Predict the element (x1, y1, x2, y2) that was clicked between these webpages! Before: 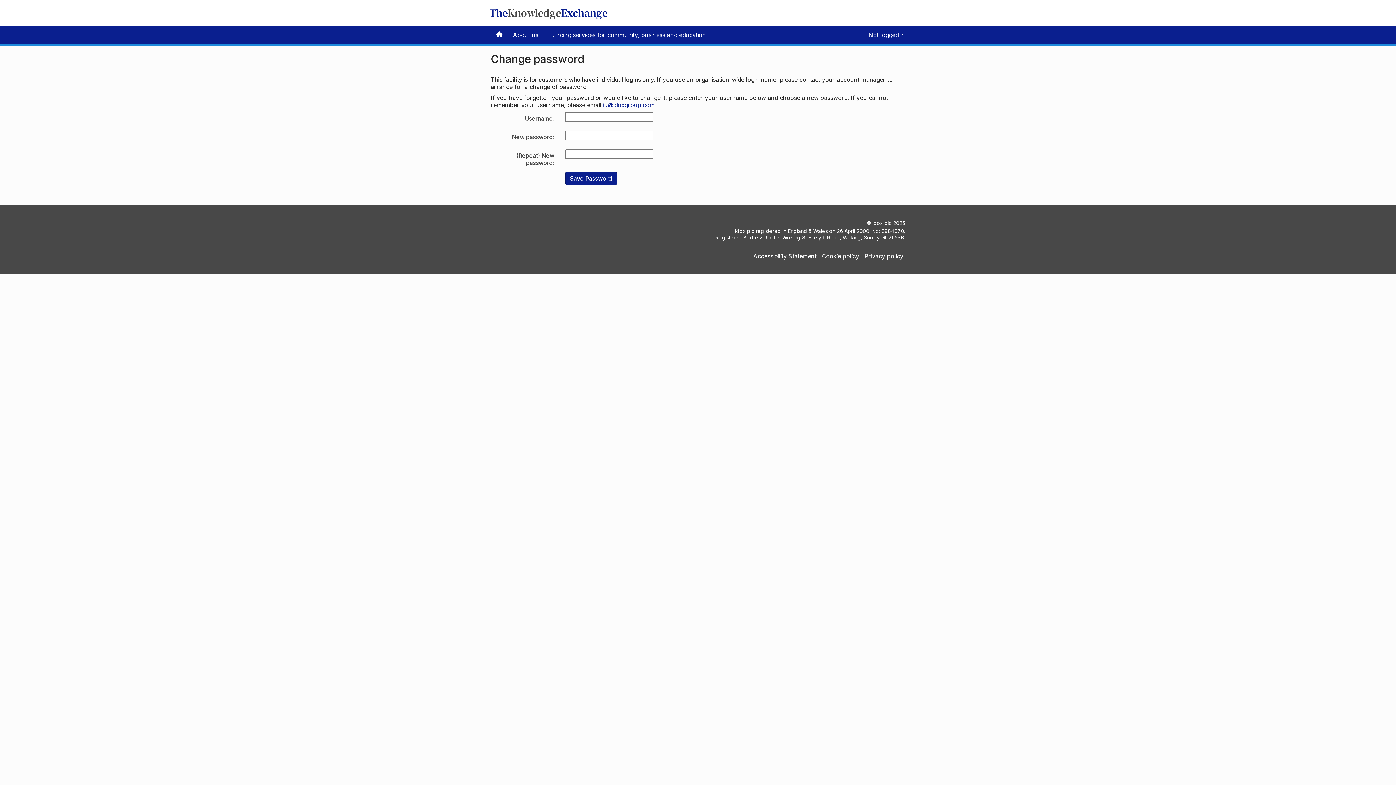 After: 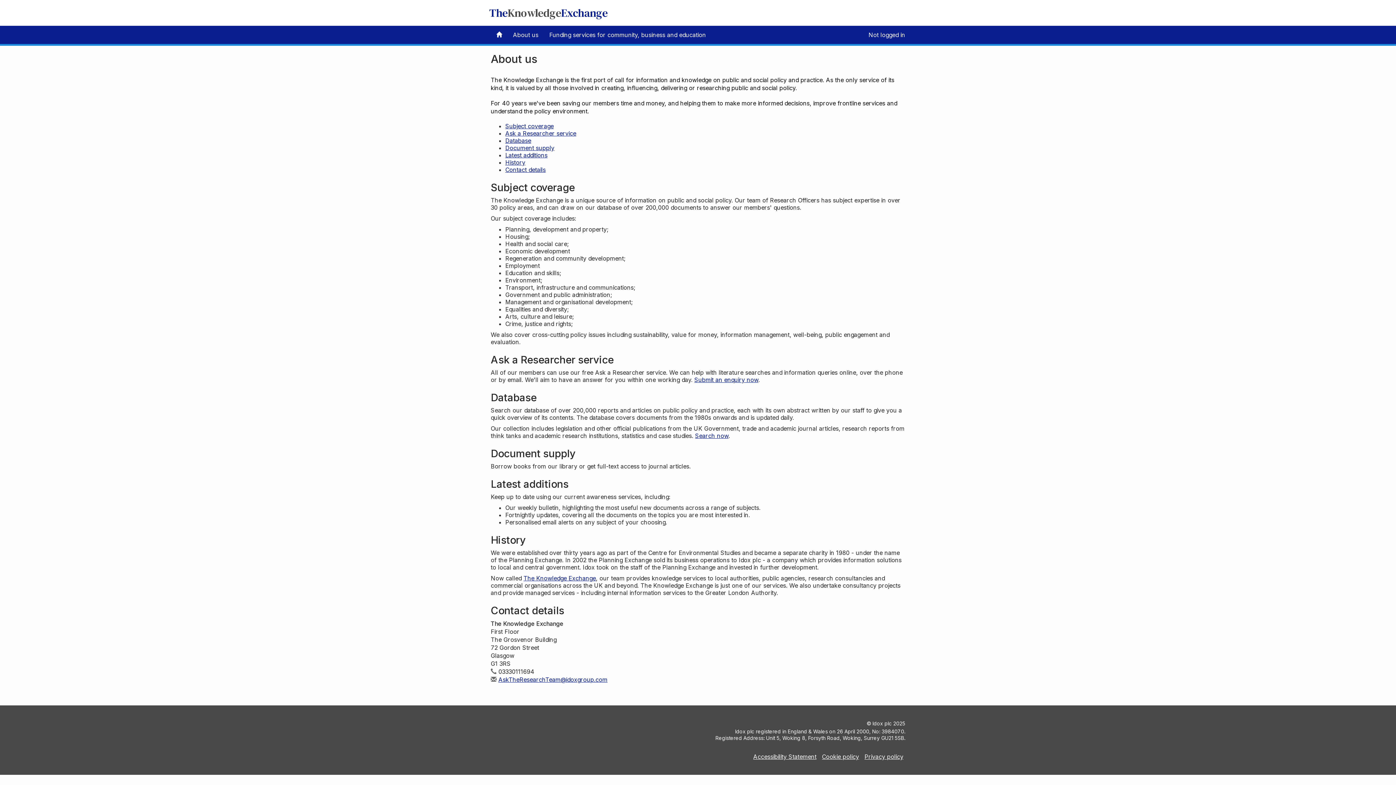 Action: label: About us bbox: (507, 25, 544, 44)